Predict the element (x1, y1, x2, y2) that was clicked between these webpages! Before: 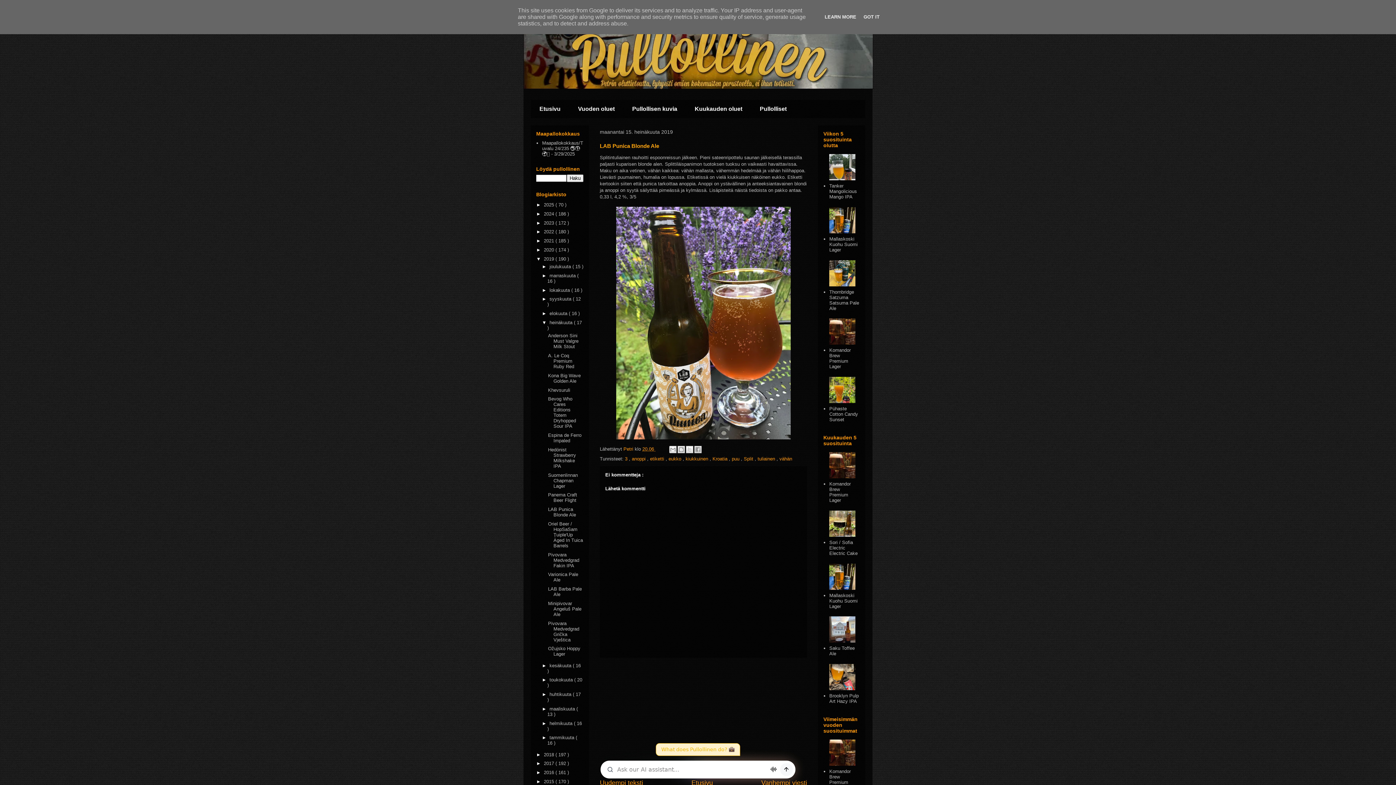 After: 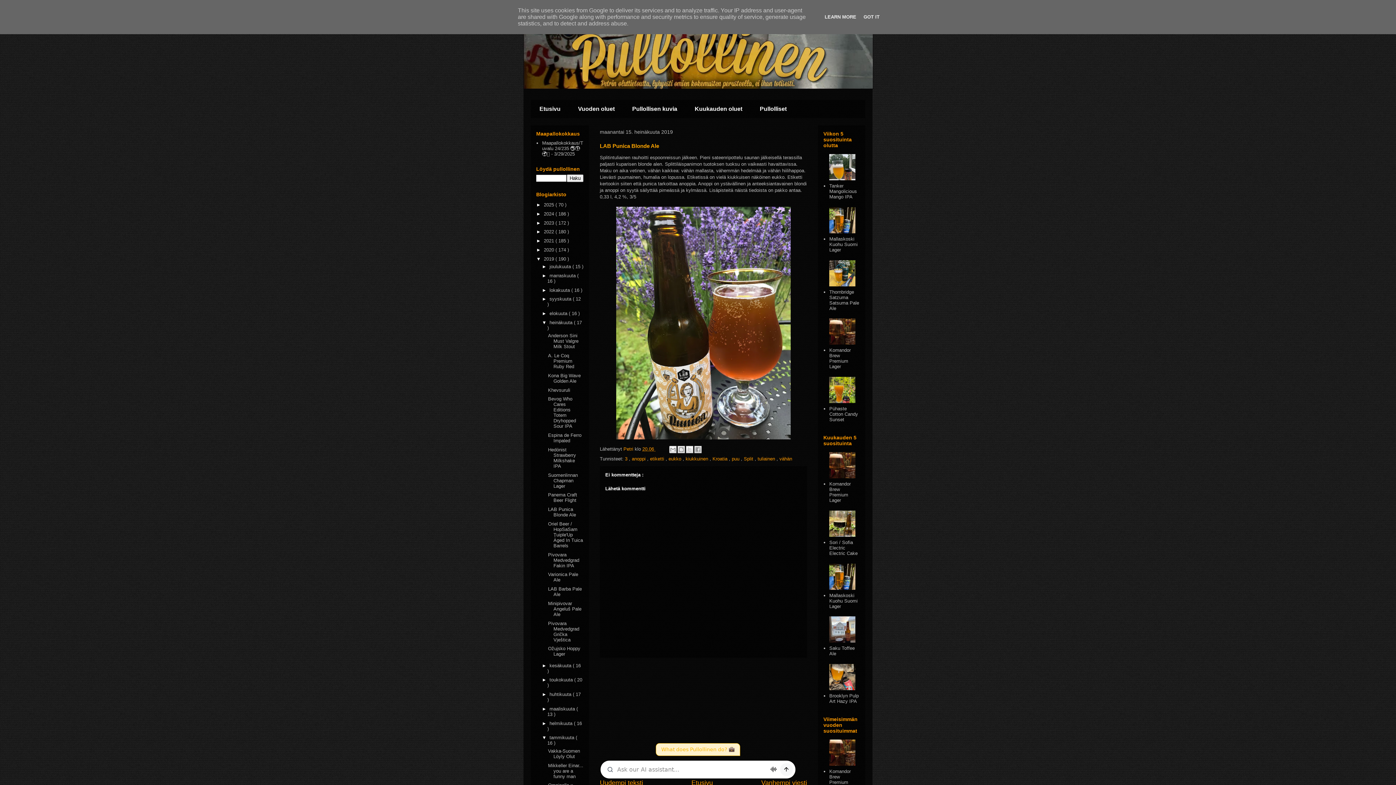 Action: bbox: (542, 735, 549, 740) label: ►  